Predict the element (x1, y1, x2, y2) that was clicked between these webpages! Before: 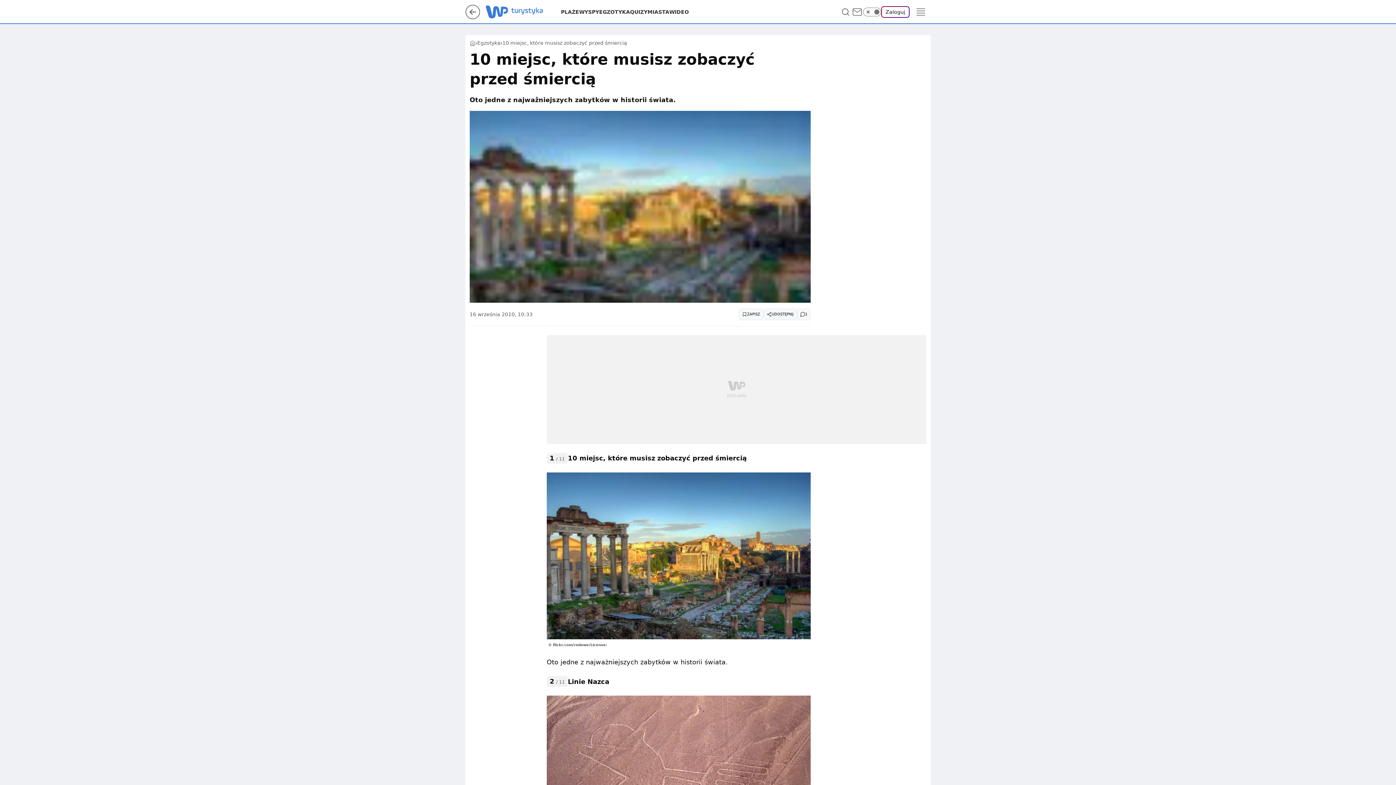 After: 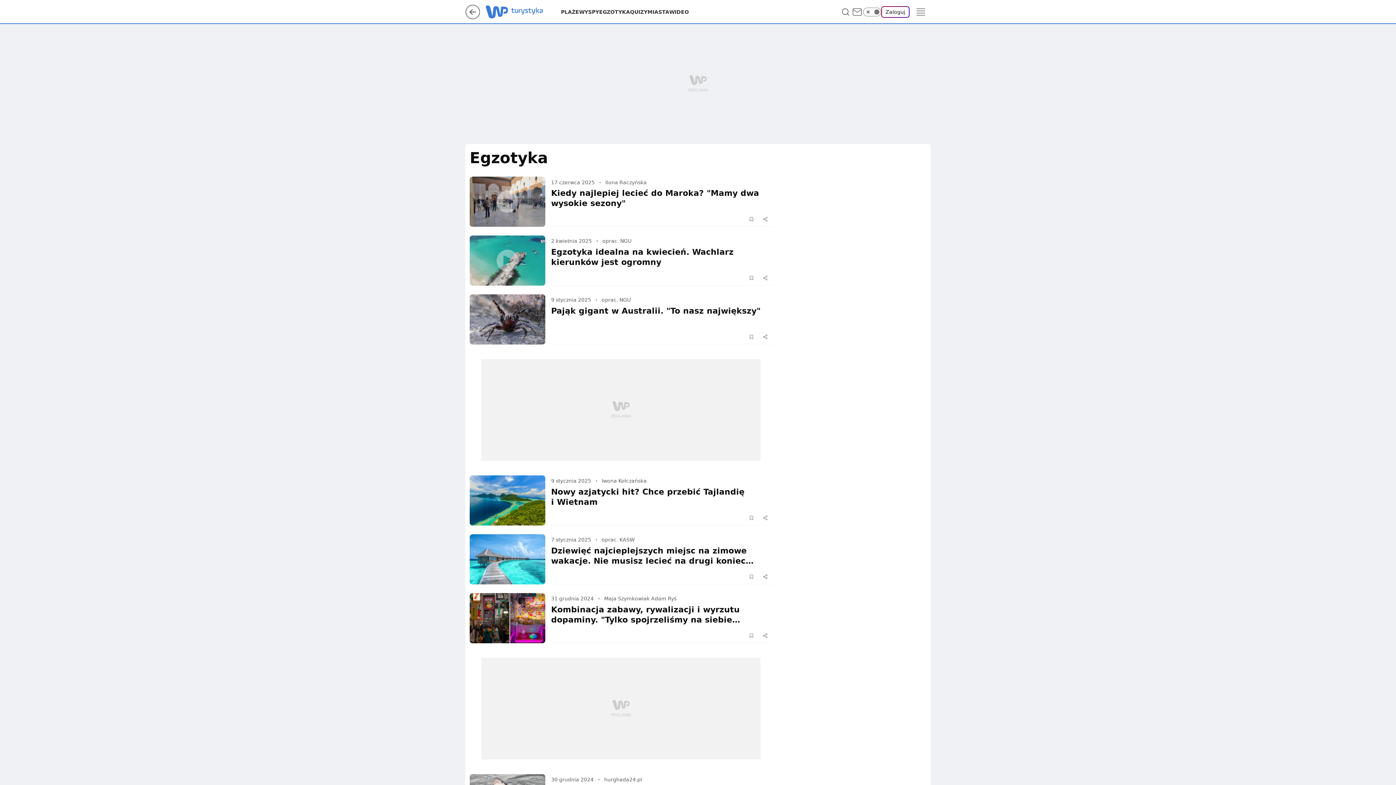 Action: bbox: (599, 8, 630, 15) label: EGZOTYKA